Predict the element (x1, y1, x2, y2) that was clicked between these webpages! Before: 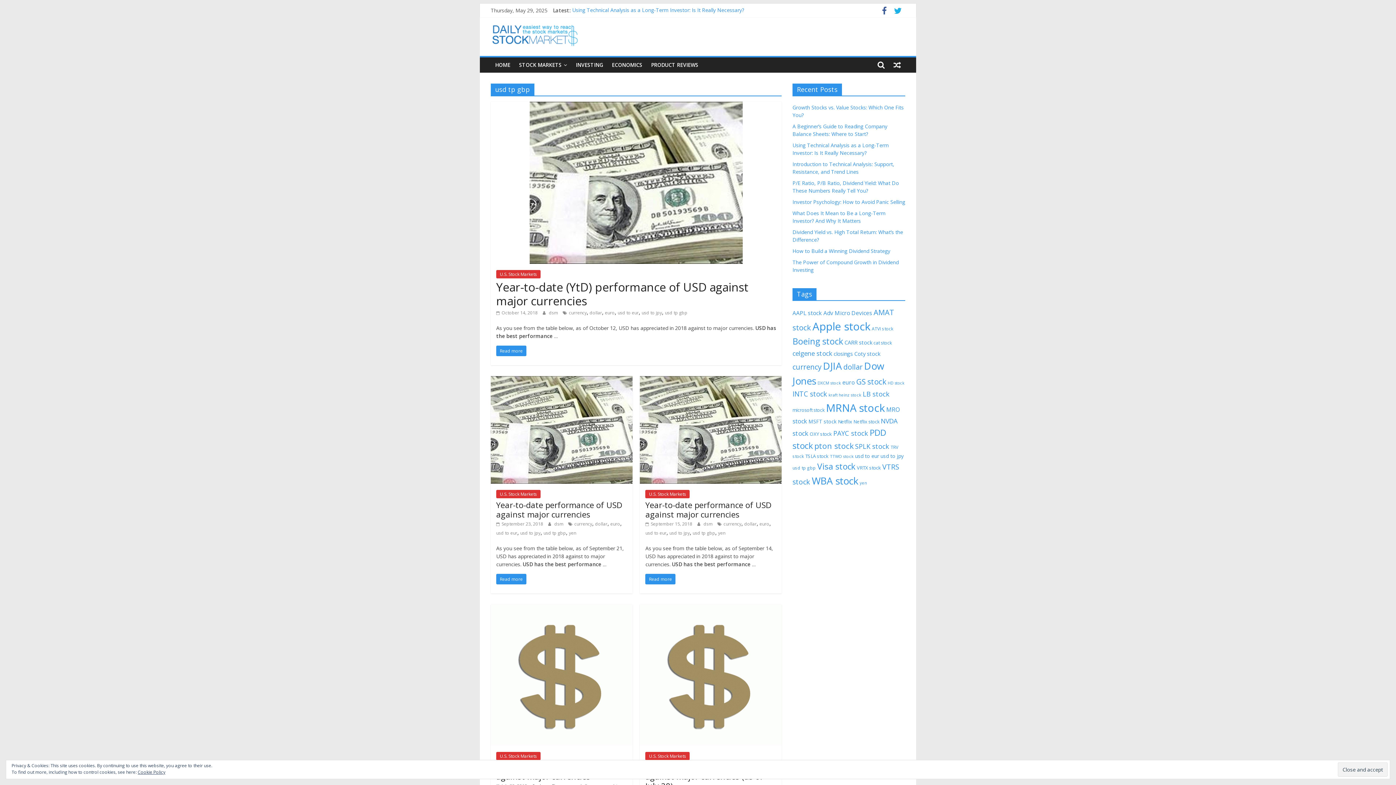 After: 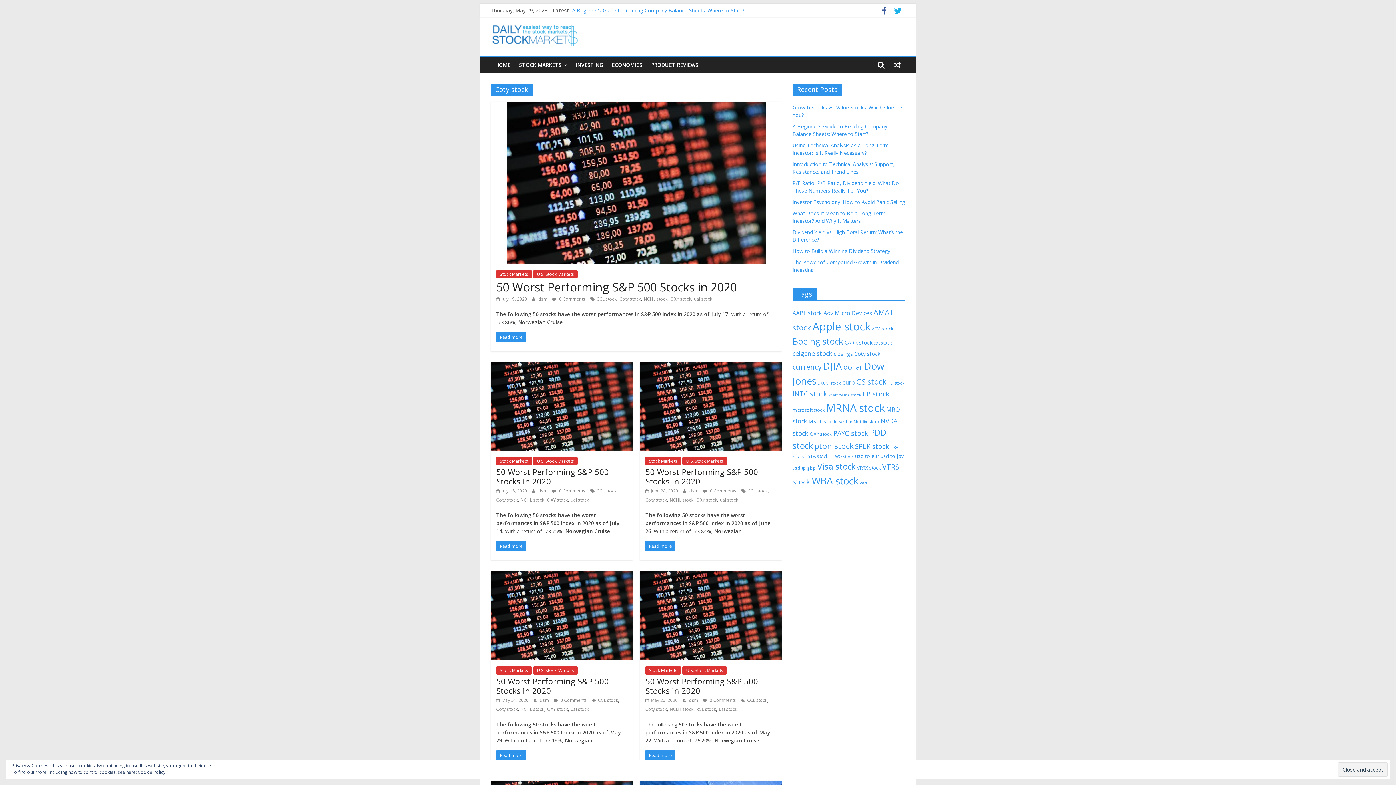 Action: label: Coty stock (26 items) bbox: (854, 350, 880, 357)